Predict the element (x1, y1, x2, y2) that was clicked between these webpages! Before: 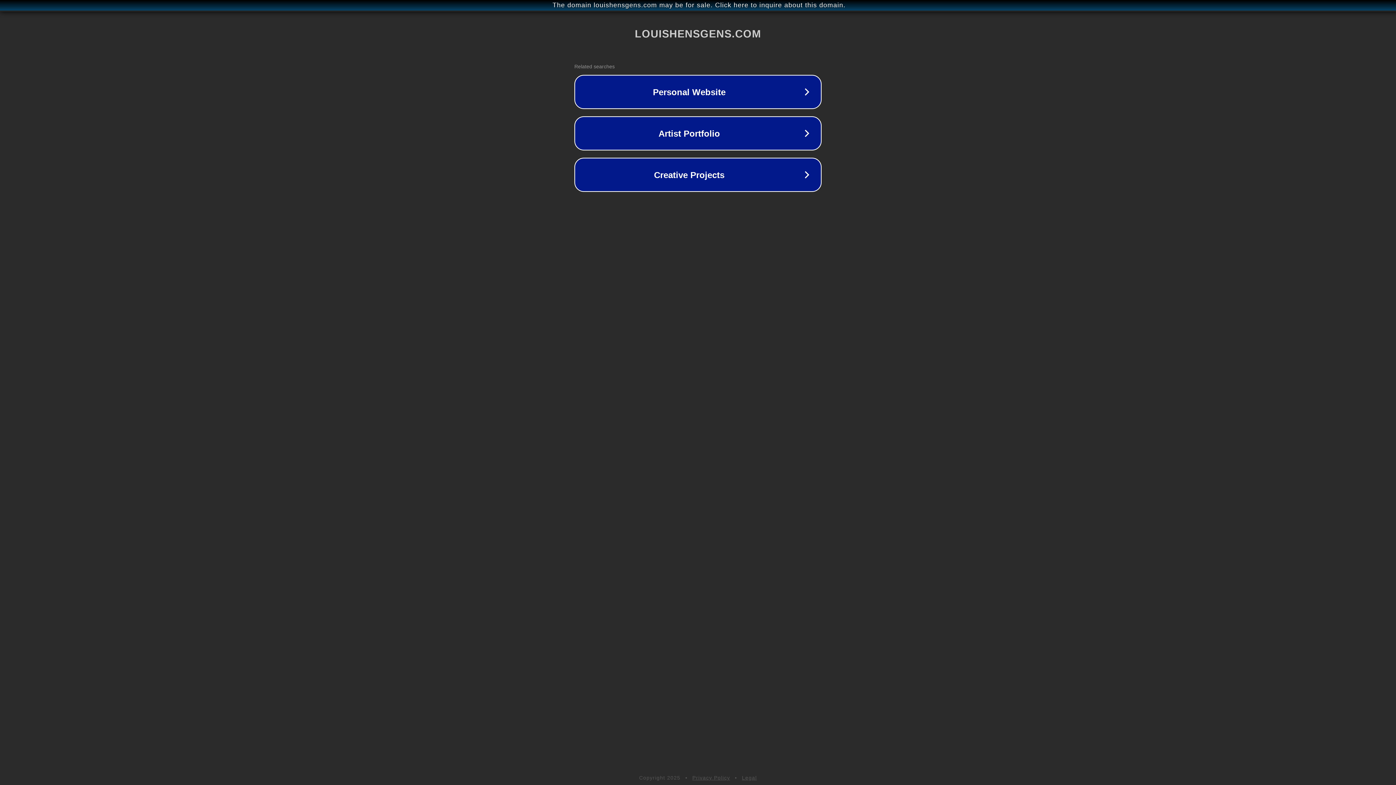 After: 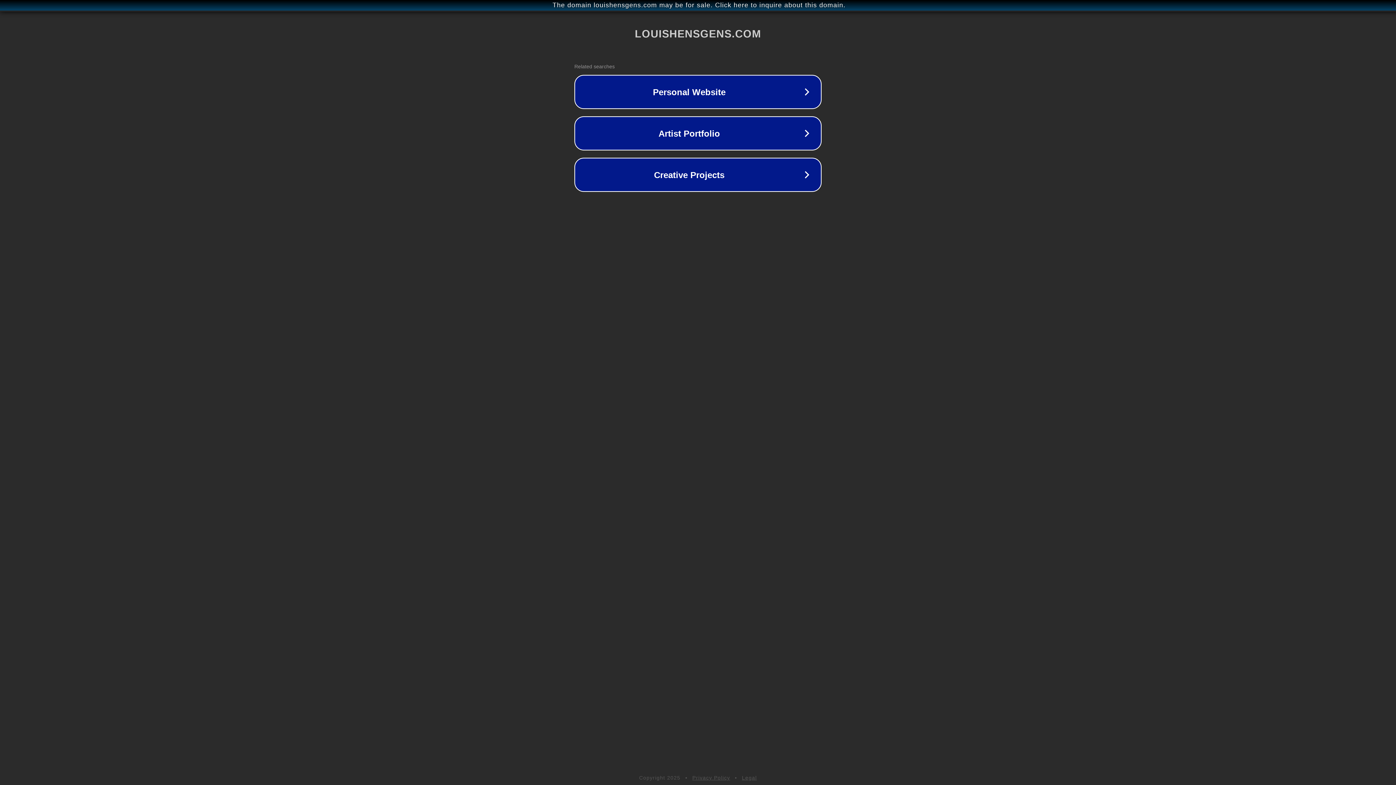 Action: label: Legal bbox: (742, 775, 757, 781)